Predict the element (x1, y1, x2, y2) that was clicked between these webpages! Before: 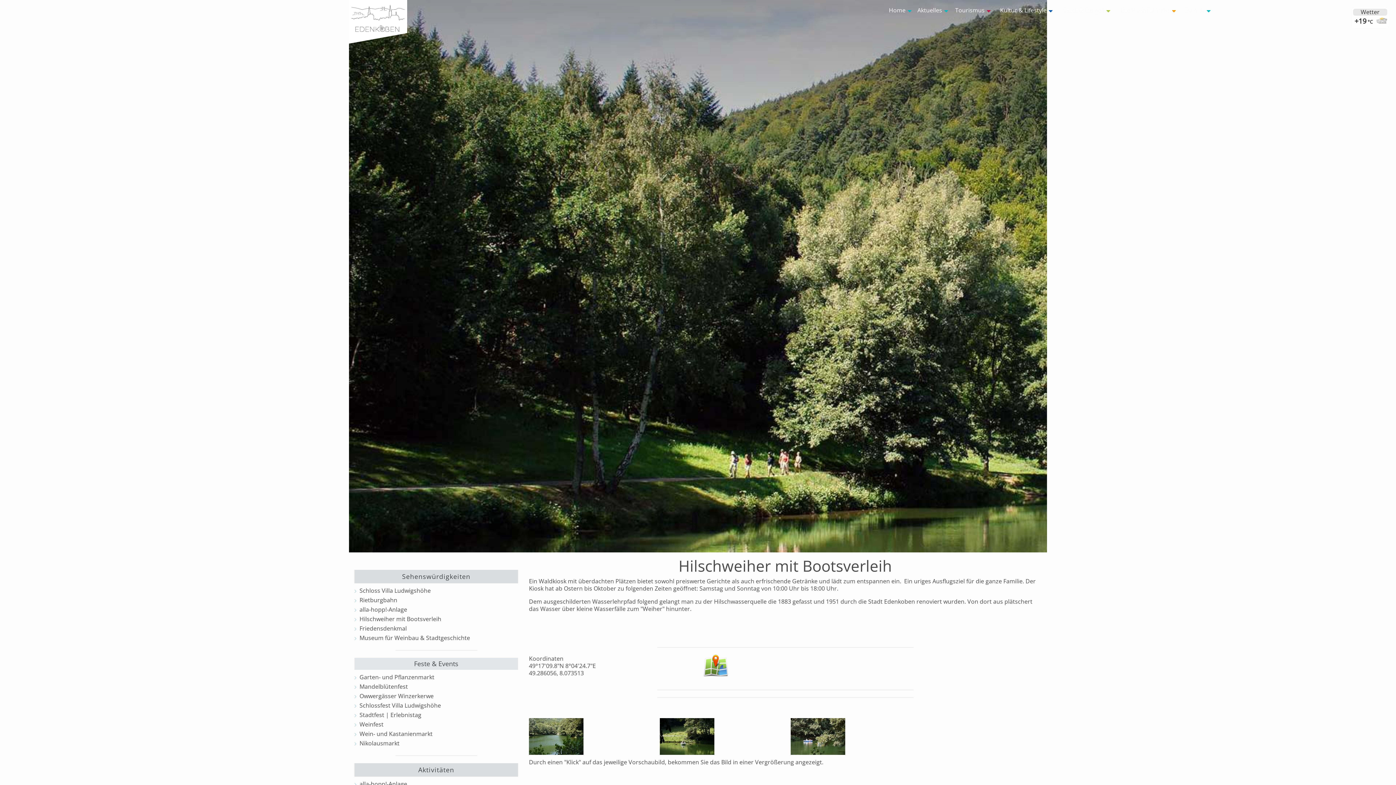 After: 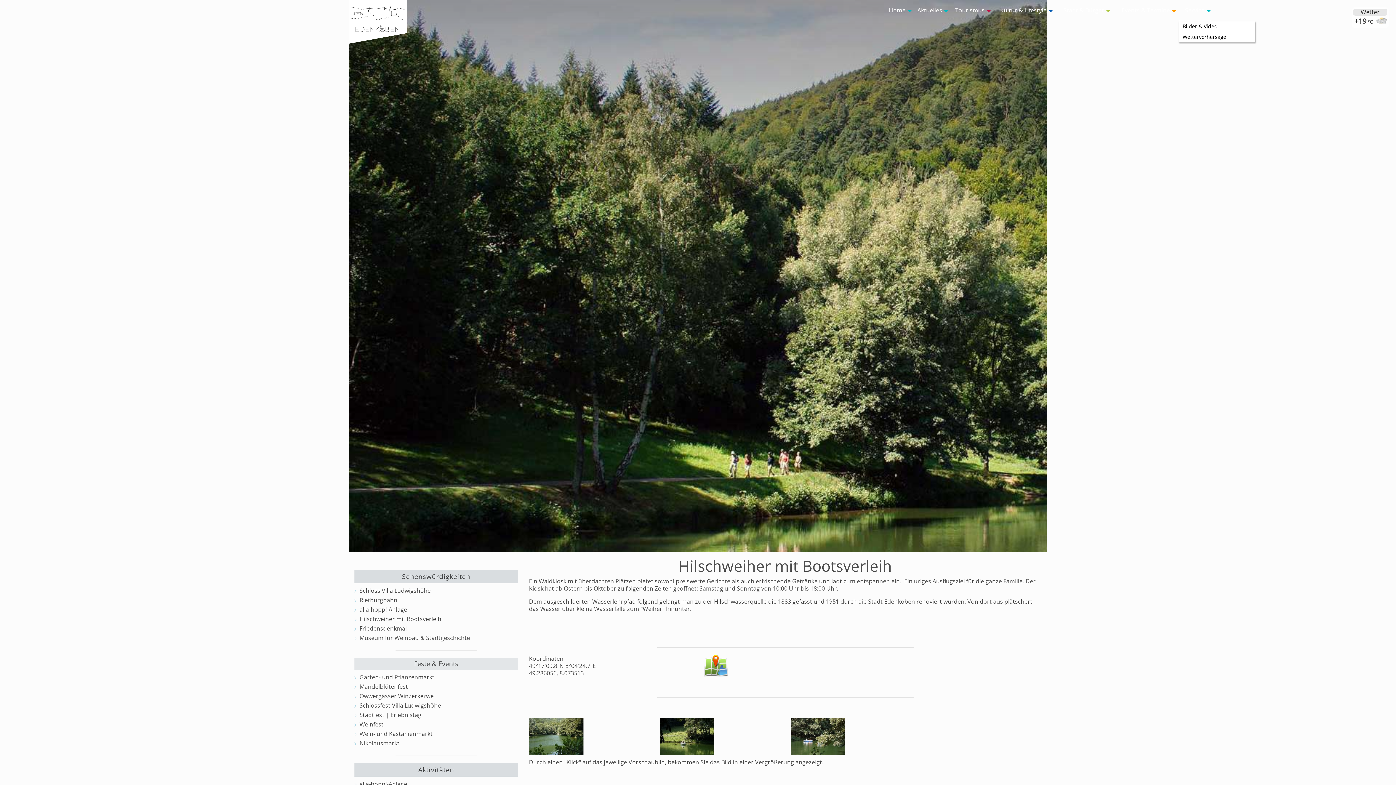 Action: bbox: (1179, 0, 1210, 21) label: Service